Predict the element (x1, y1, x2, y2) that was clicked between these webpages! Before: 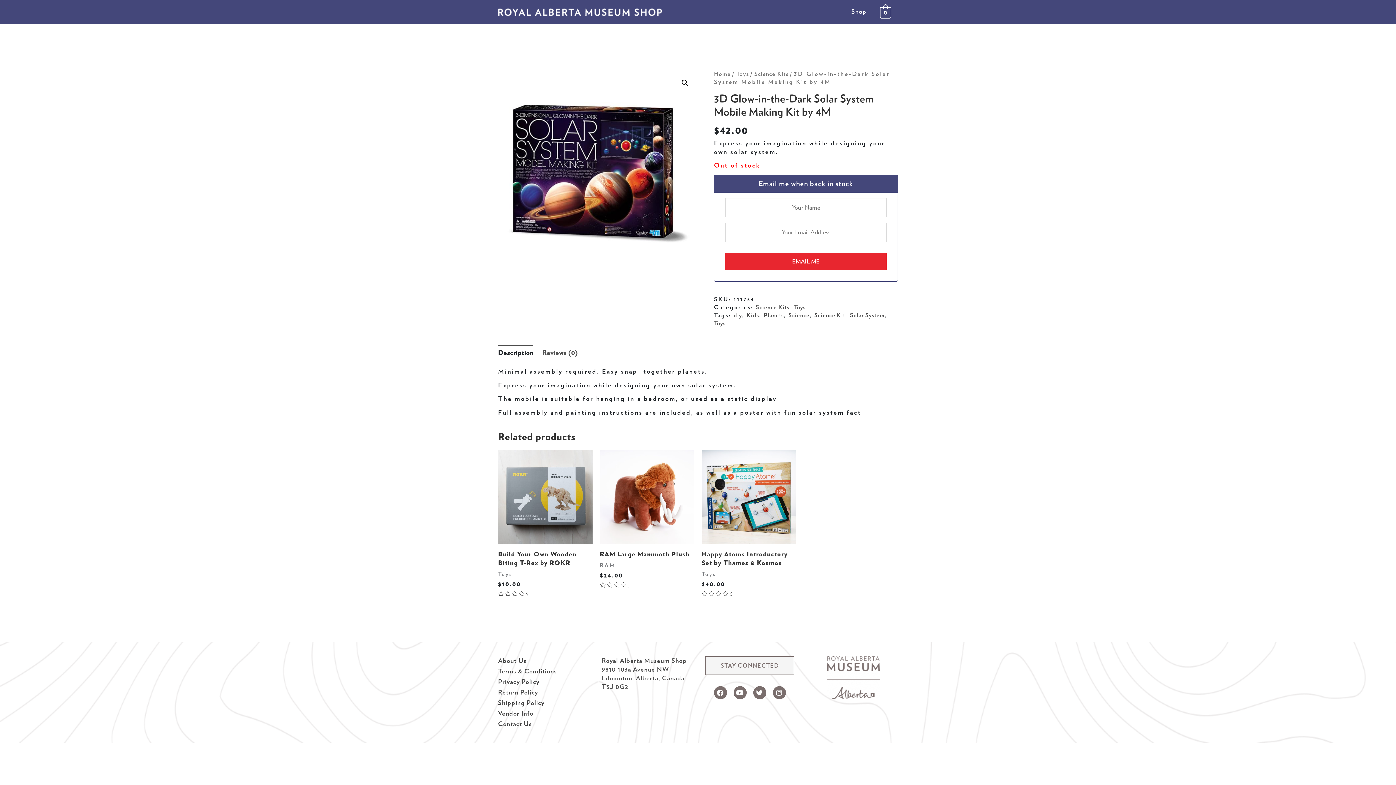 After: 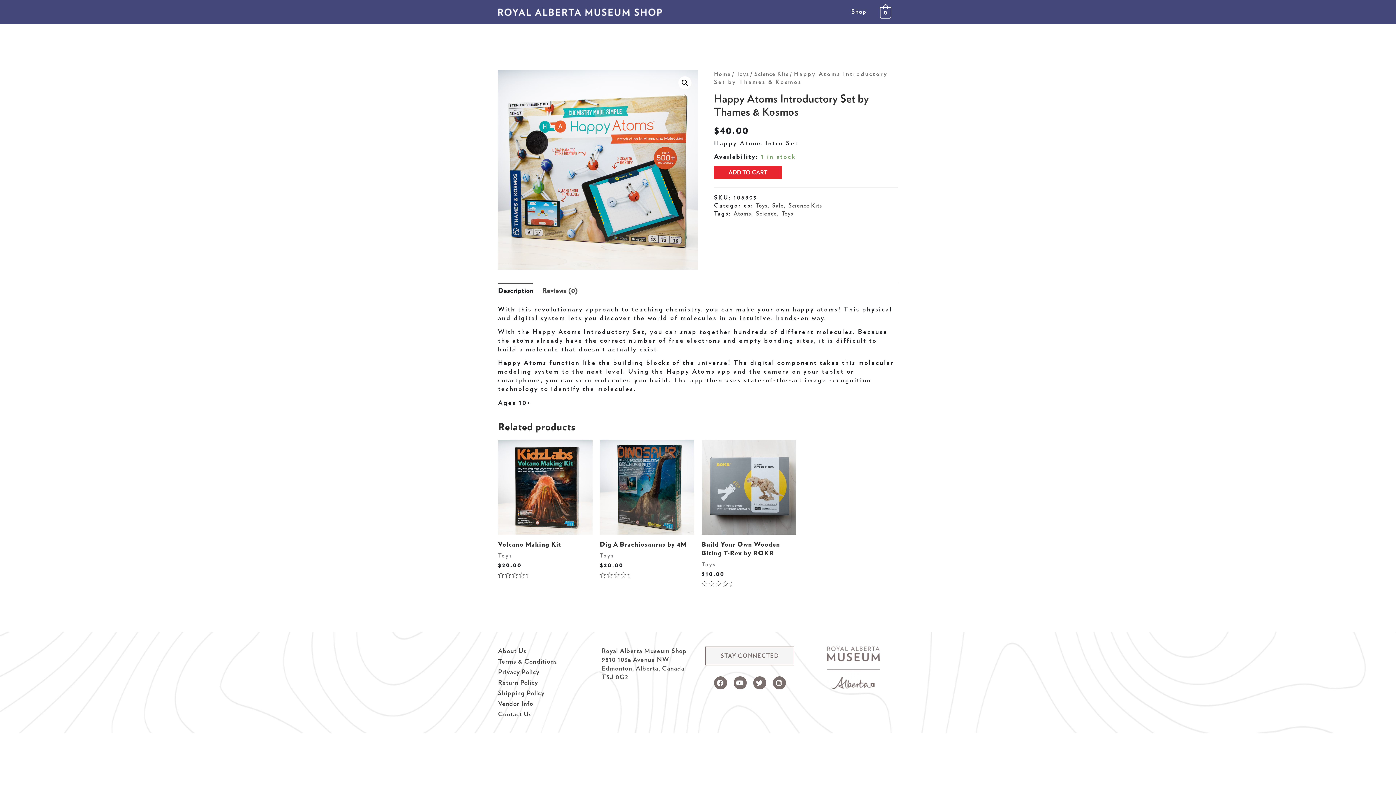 Action: bbox: (701, 450, 796, 544)